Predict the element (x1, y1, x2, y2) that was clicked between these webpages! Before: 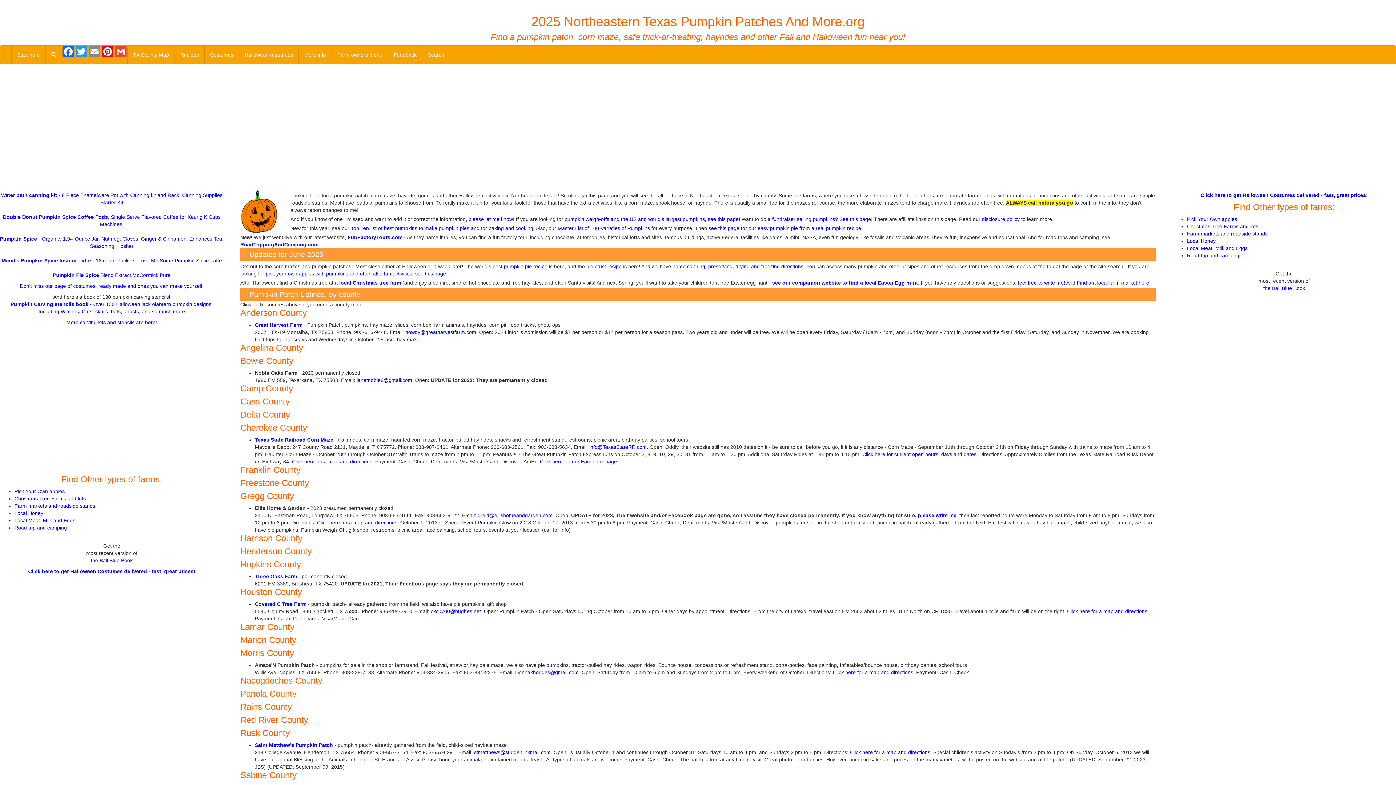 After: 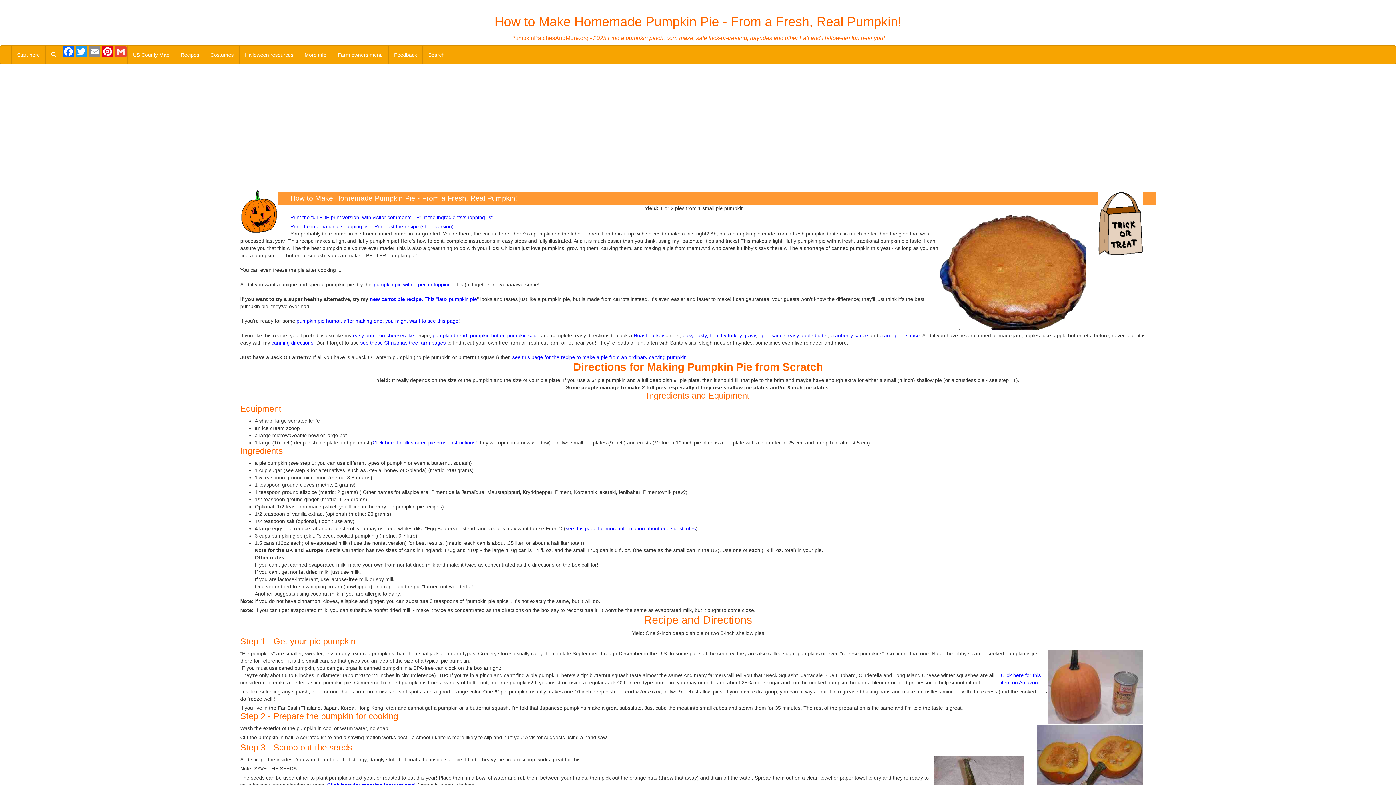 Action: label: see this page for our easy pumpkin pie from a real pumpkin recipe bbox: (708, 225, 861, 231)